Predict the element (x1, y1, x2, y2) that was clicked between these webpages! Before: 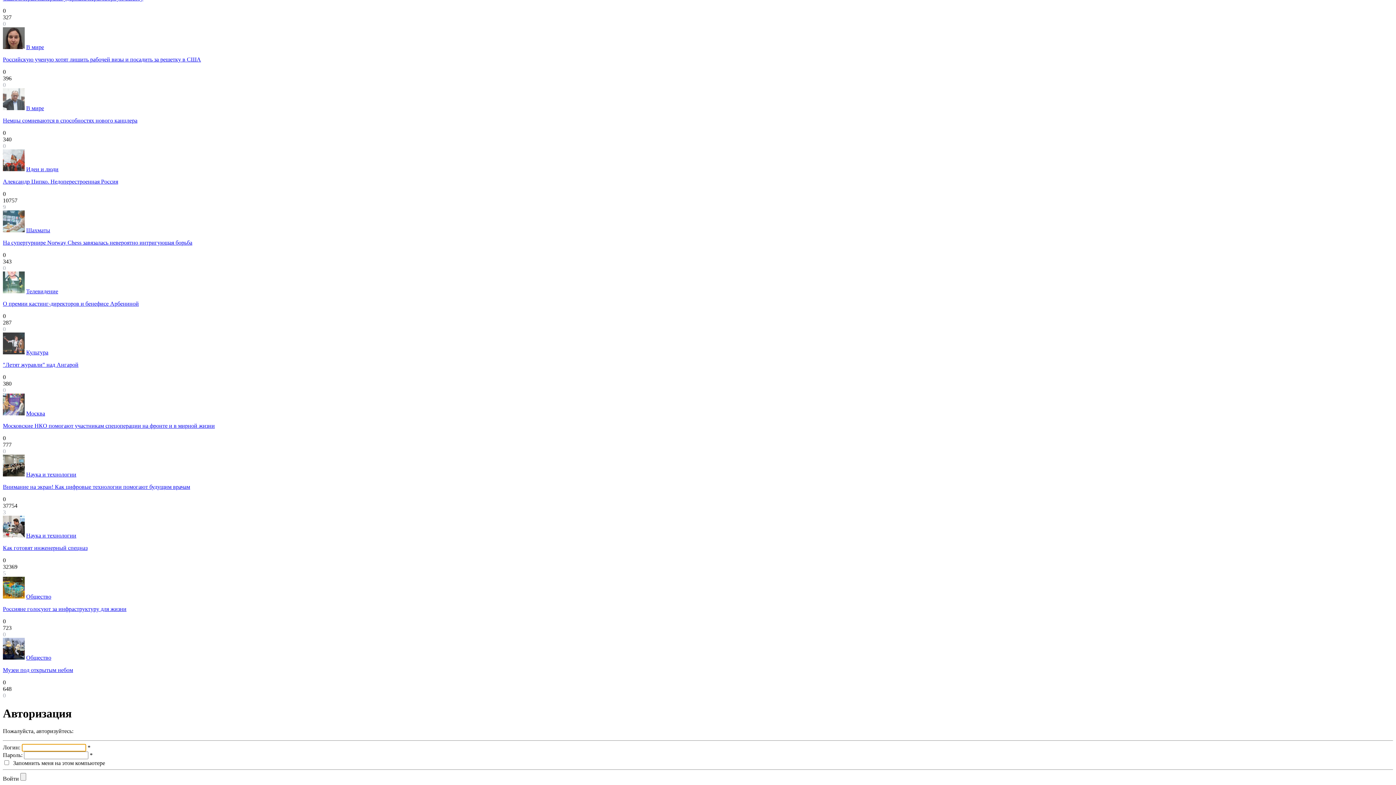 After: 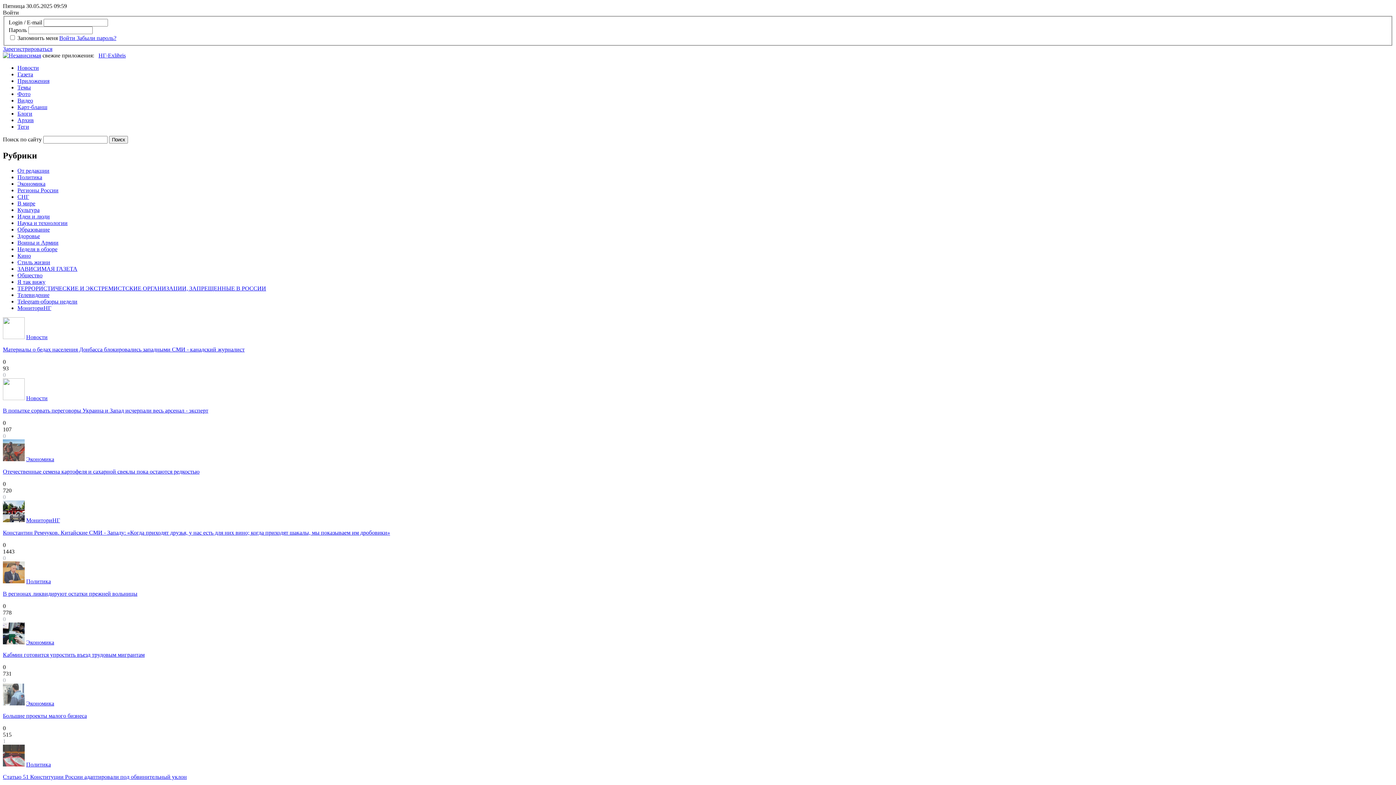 Action: label: Культура bbox: (26, 349, 48, 355)